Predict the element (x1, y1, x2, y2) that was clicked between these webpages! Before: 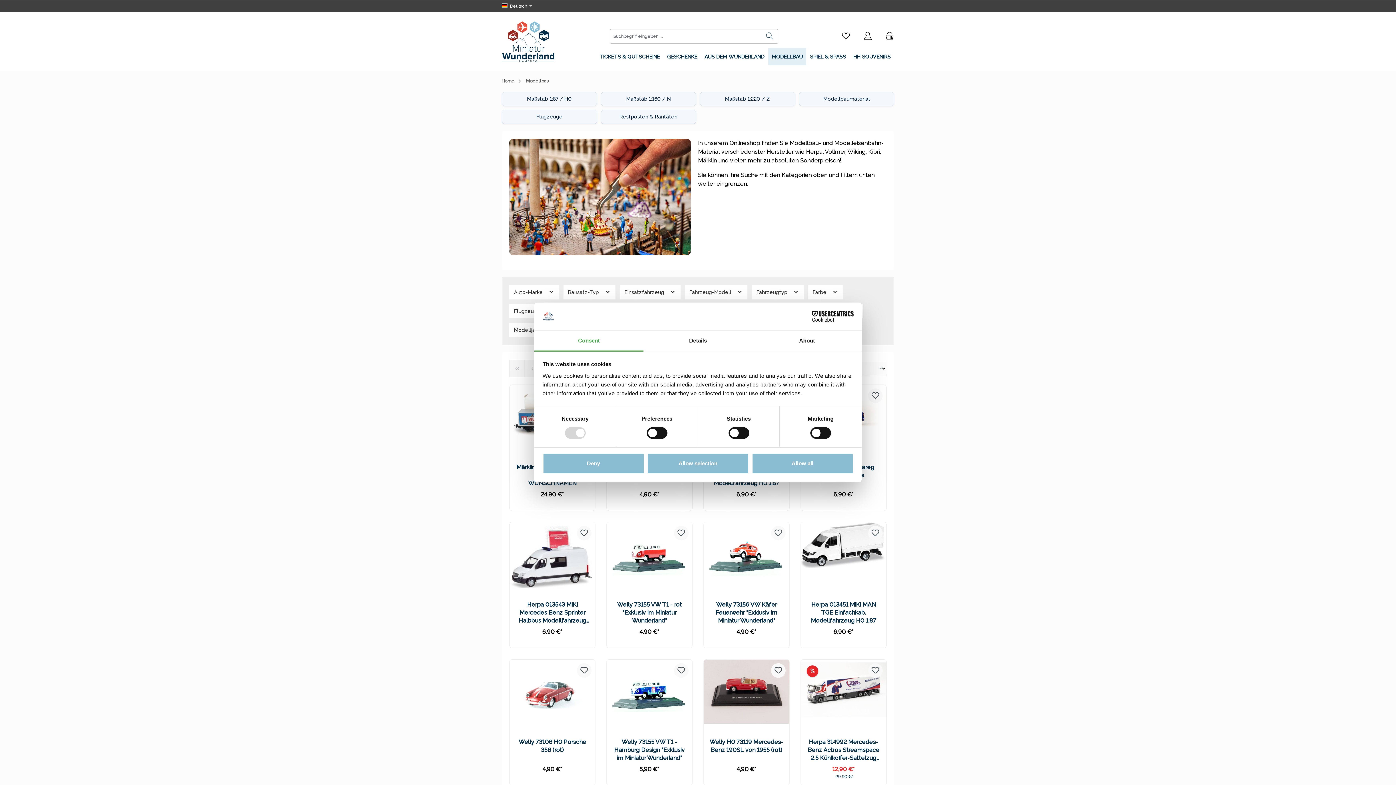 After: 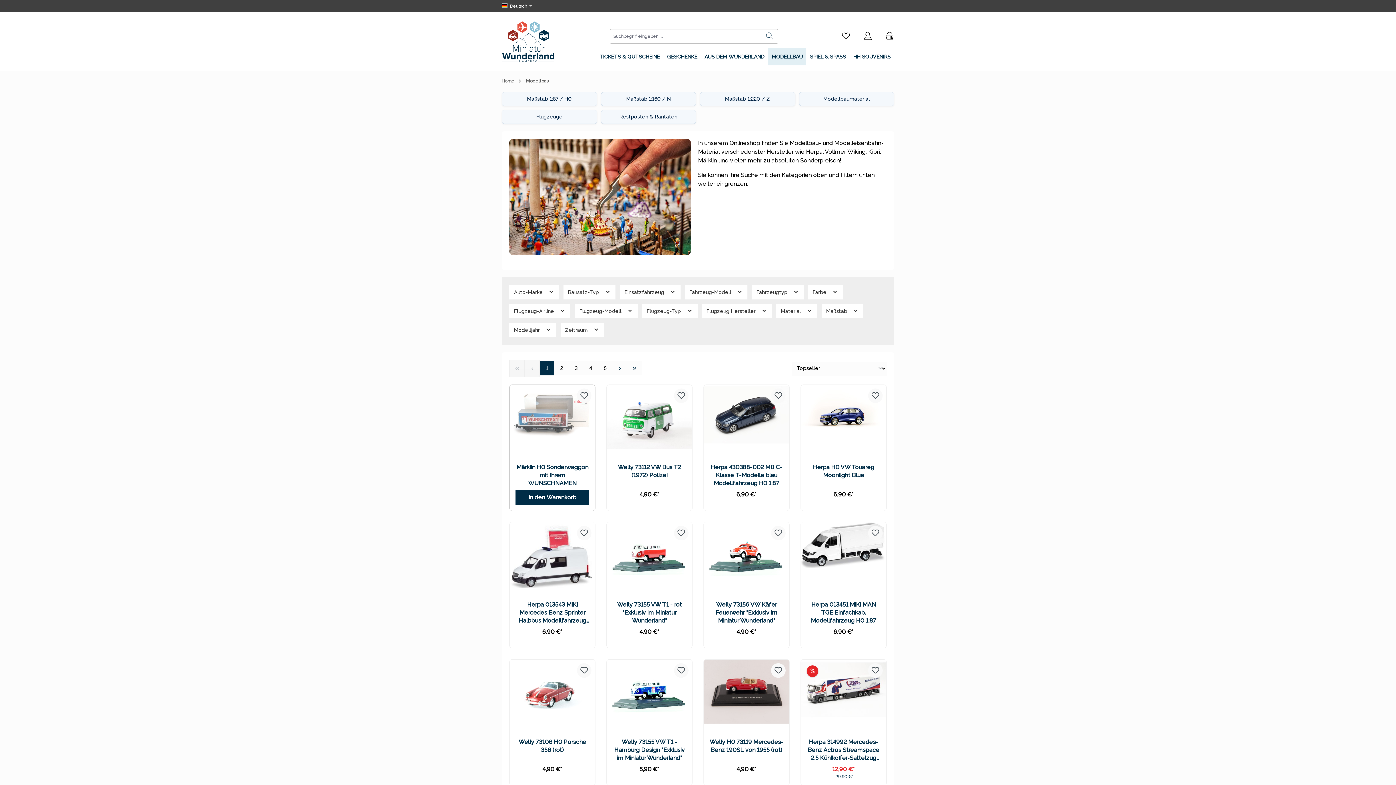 Action: bbox: (542, 453, 644, 474) label: Deny